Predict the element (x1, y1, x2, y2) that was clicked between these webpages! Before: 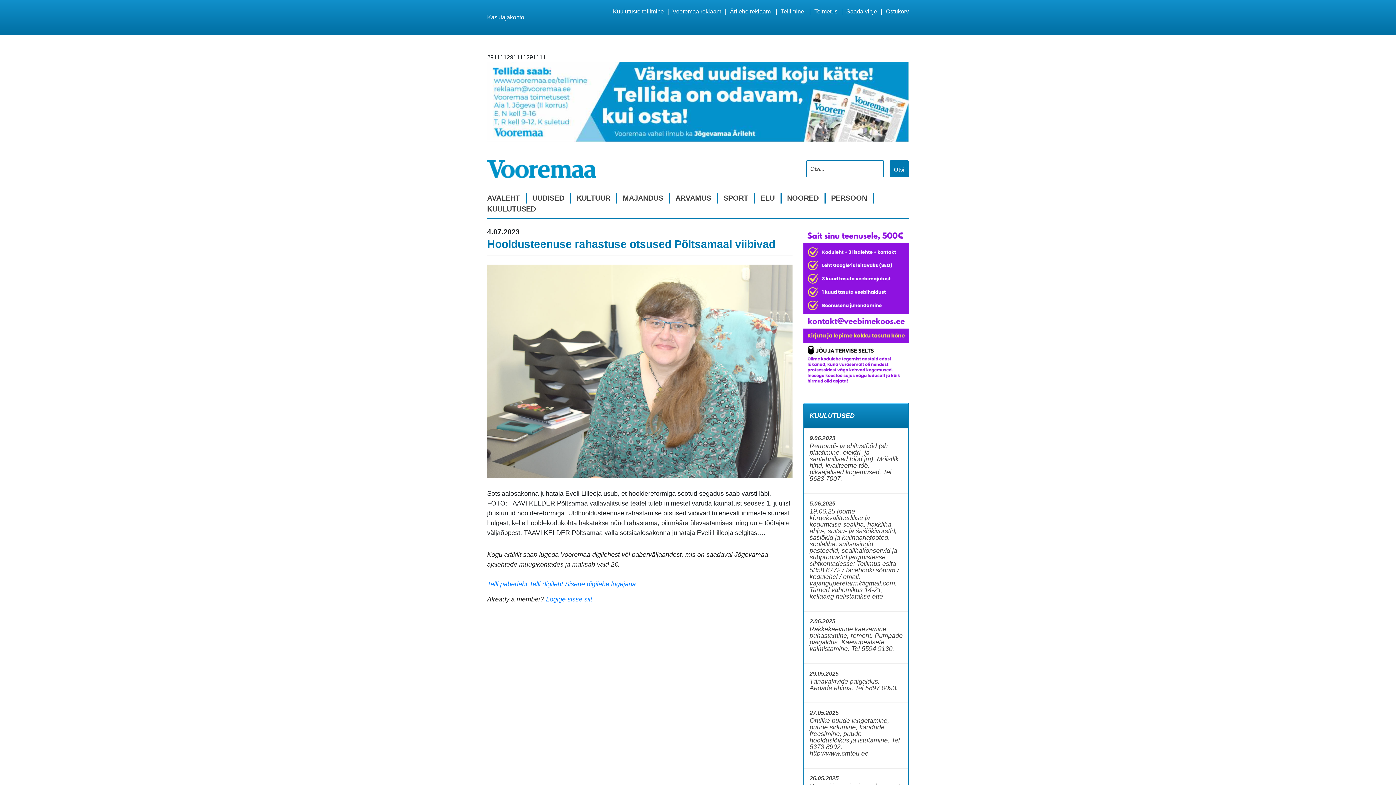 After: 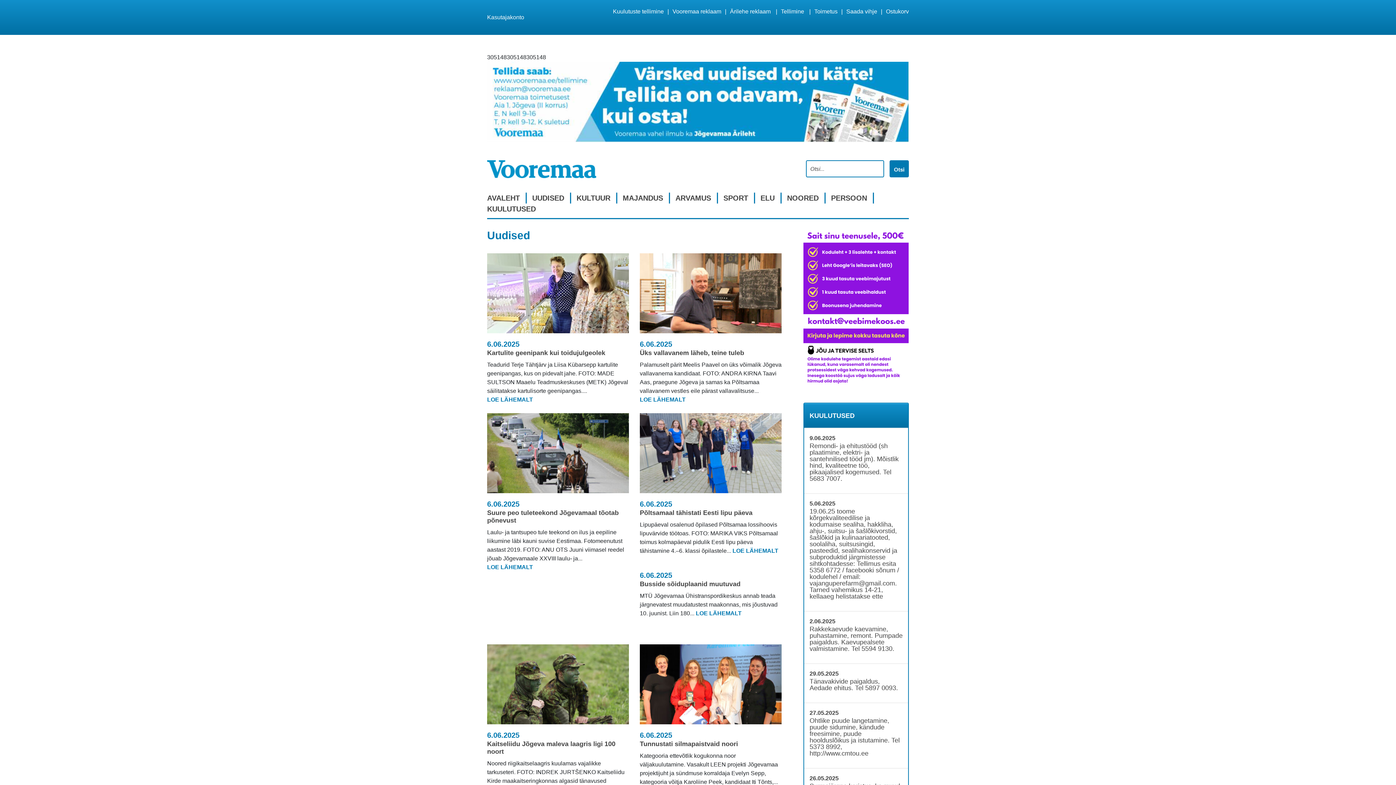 Action: label: UUDISED bbox: (532, 194, 564, 202)